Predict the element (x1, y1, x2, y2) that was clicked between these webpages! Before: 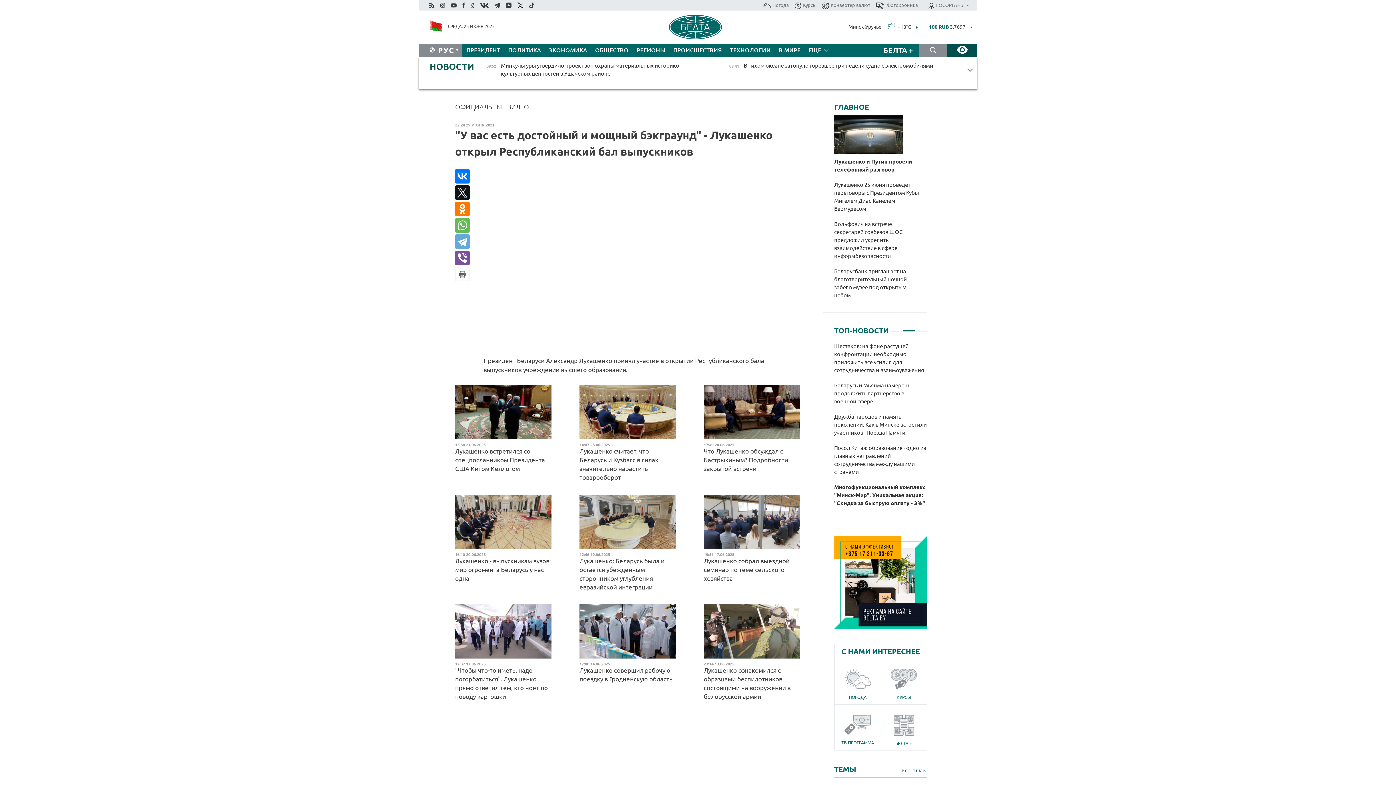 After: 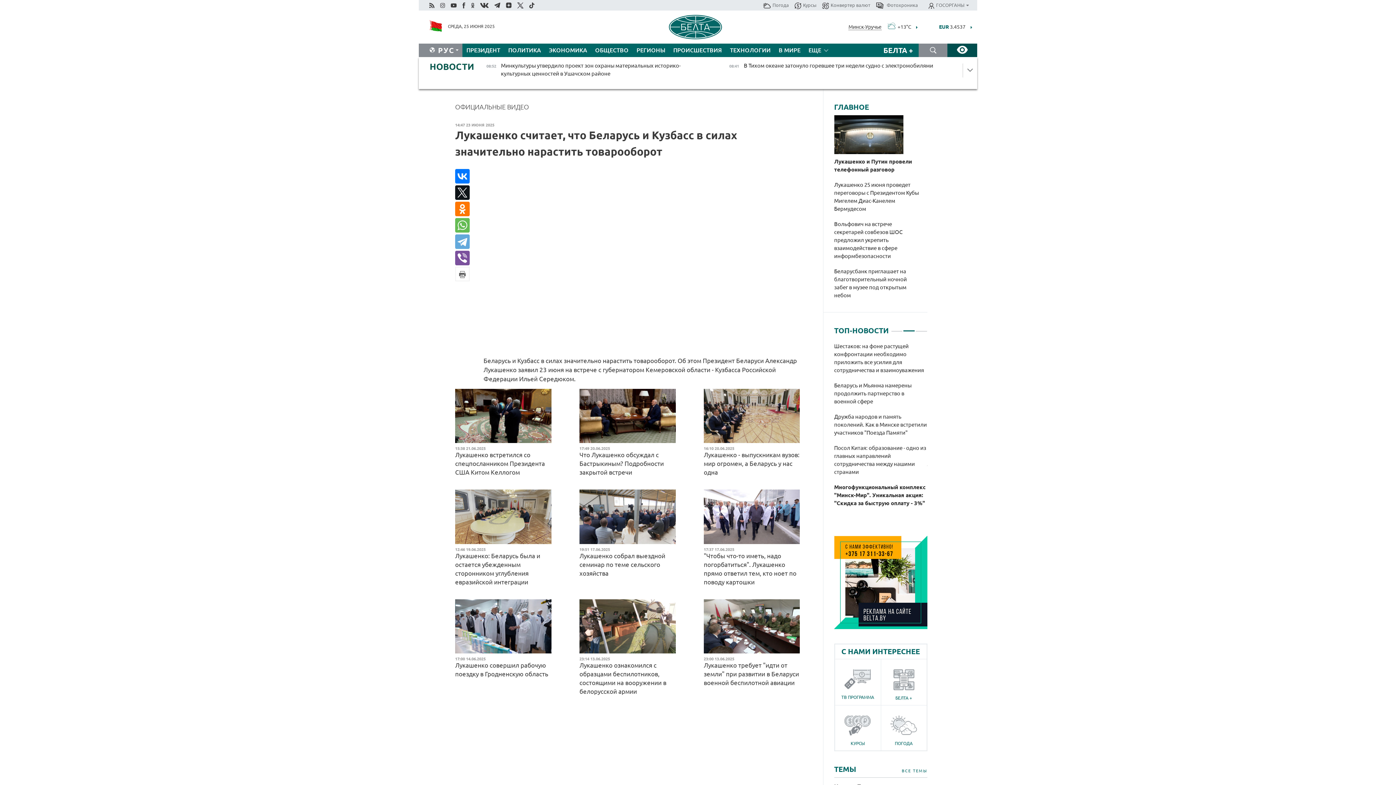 Action: bbox: (579, 447, 675, 482) label: Лукашенко считает, что Беларусь и Кузбасс в силах значительно нарастить товарооборот